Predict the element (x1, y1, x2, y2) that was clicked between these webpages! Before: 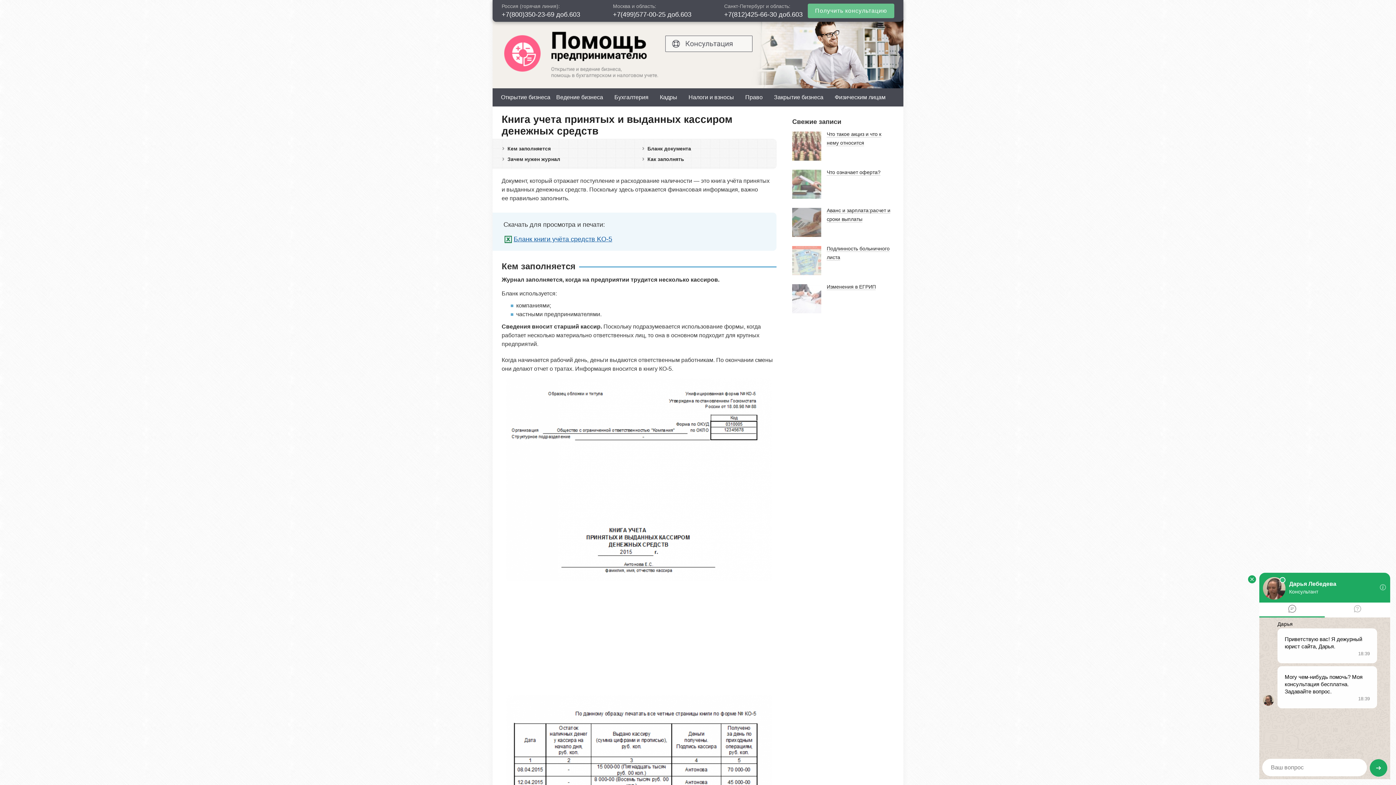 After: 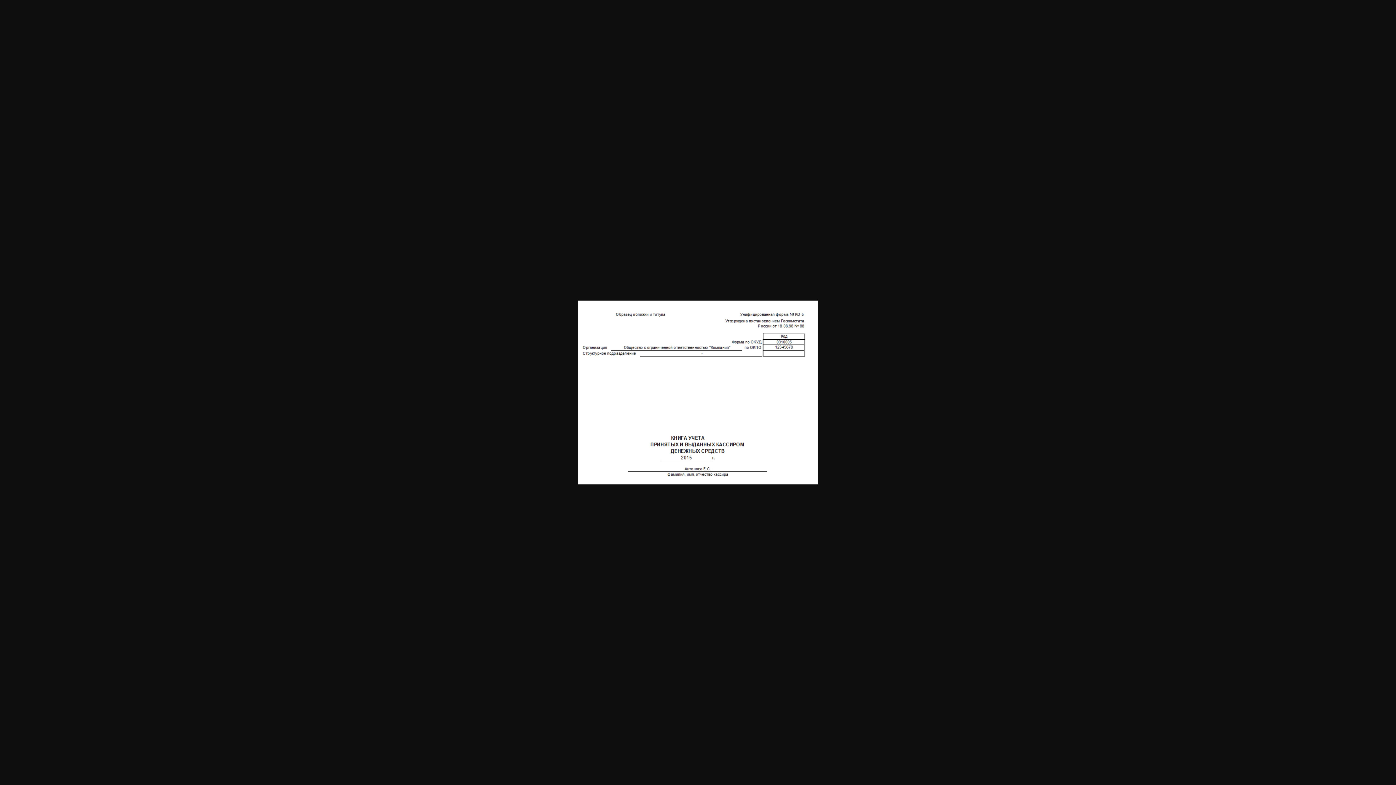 Action: bbox: (501, 378, 776, 581)